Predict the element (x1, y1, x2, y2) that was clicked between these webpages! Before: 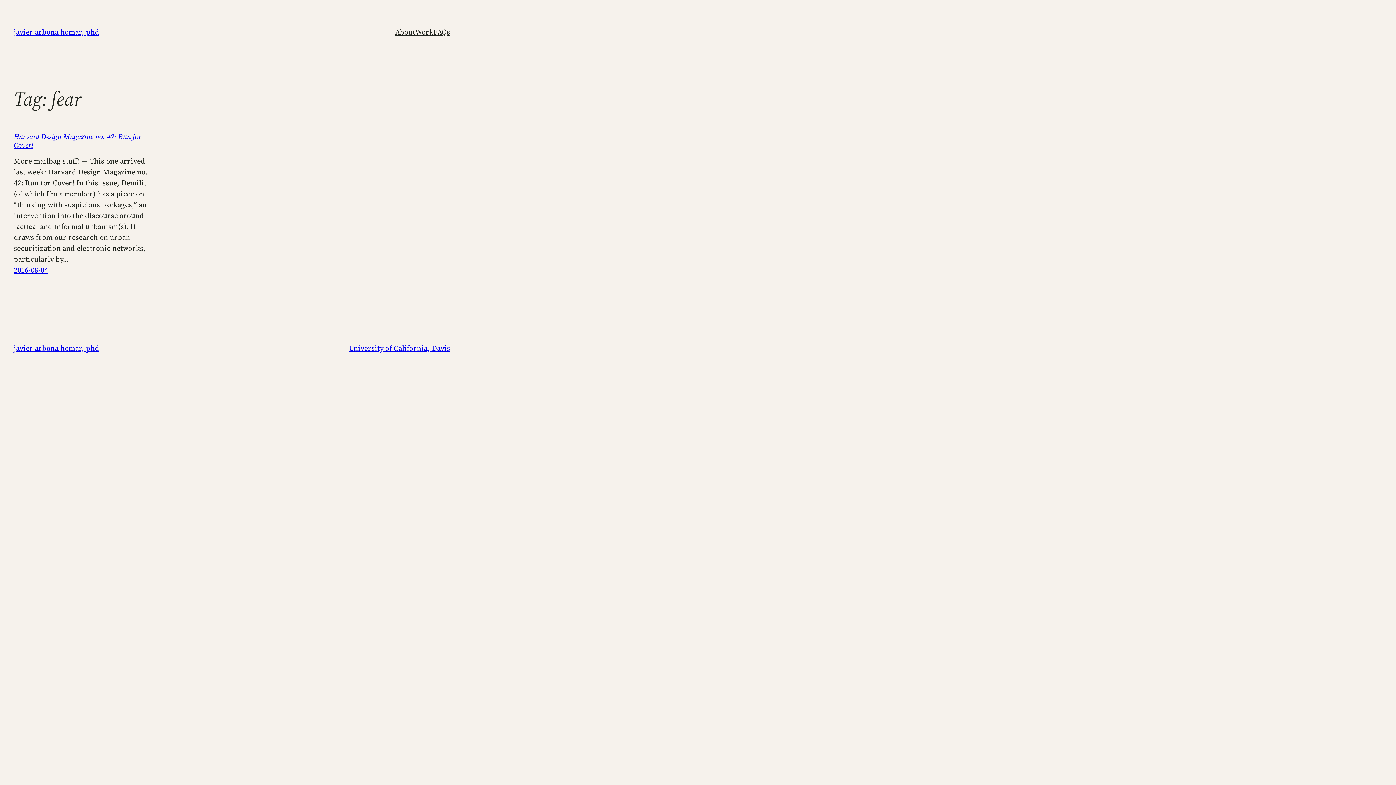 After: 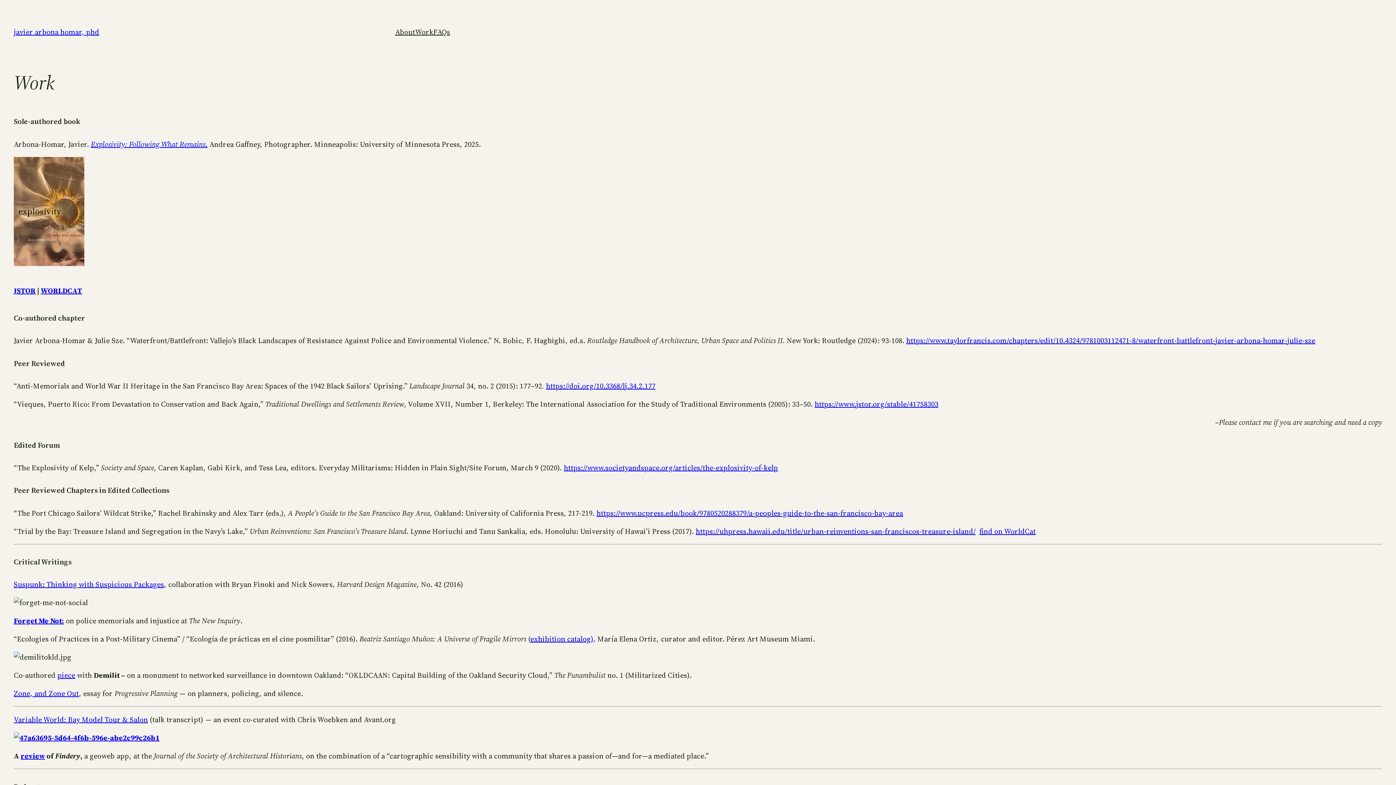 Action: label: Work bbox: (415, 26, 433, 37)